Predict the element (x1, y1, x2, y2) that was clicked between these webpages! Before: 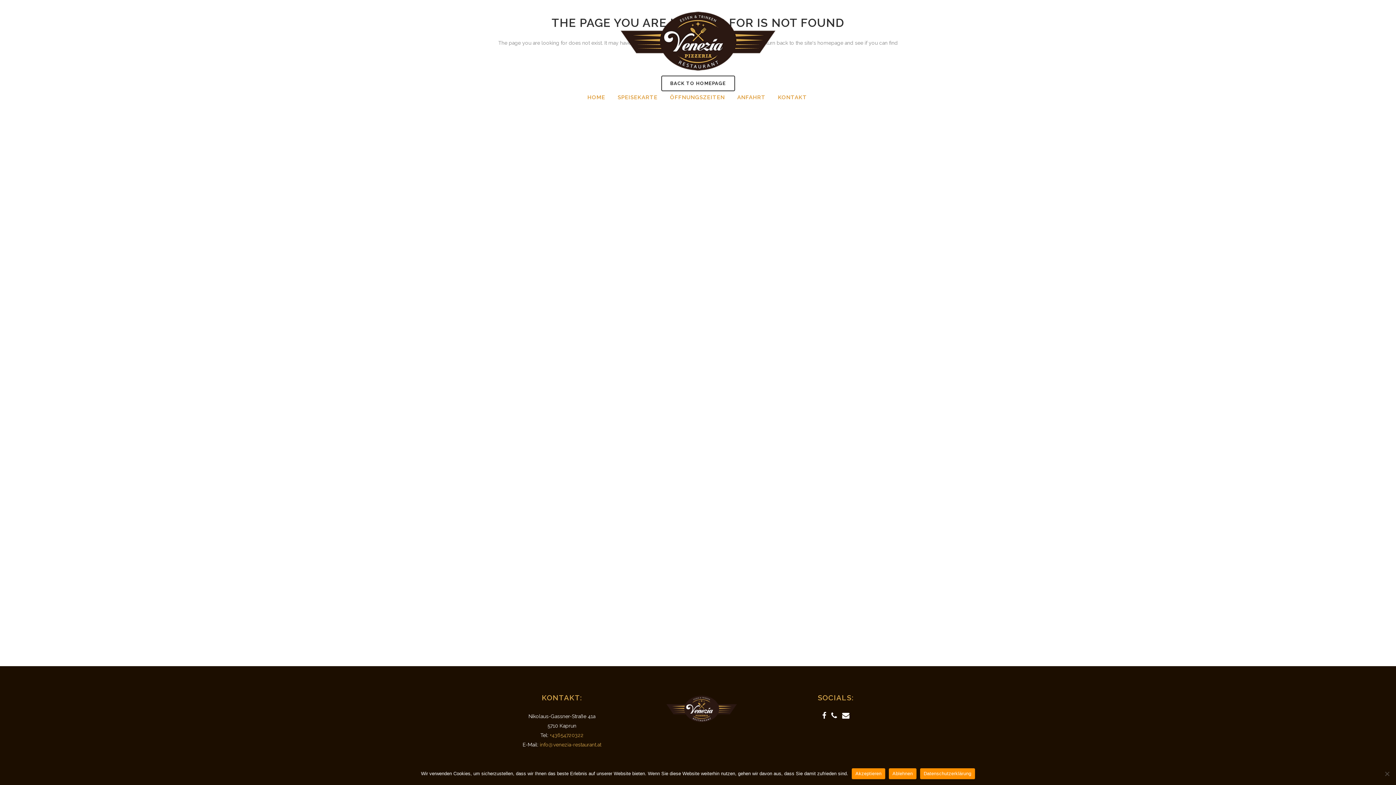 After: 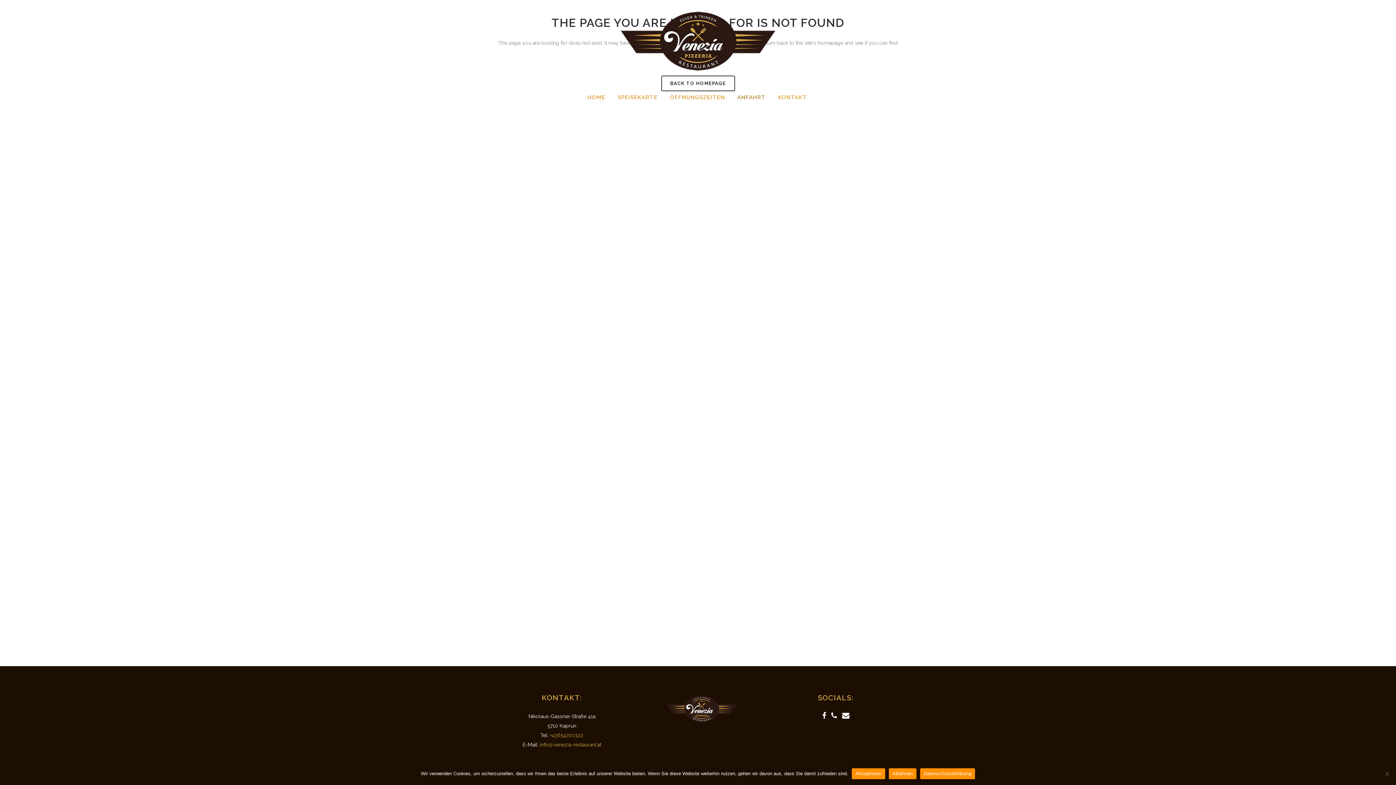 Action: bbox: (731, 79, 772, 115) label: ANFAHRT